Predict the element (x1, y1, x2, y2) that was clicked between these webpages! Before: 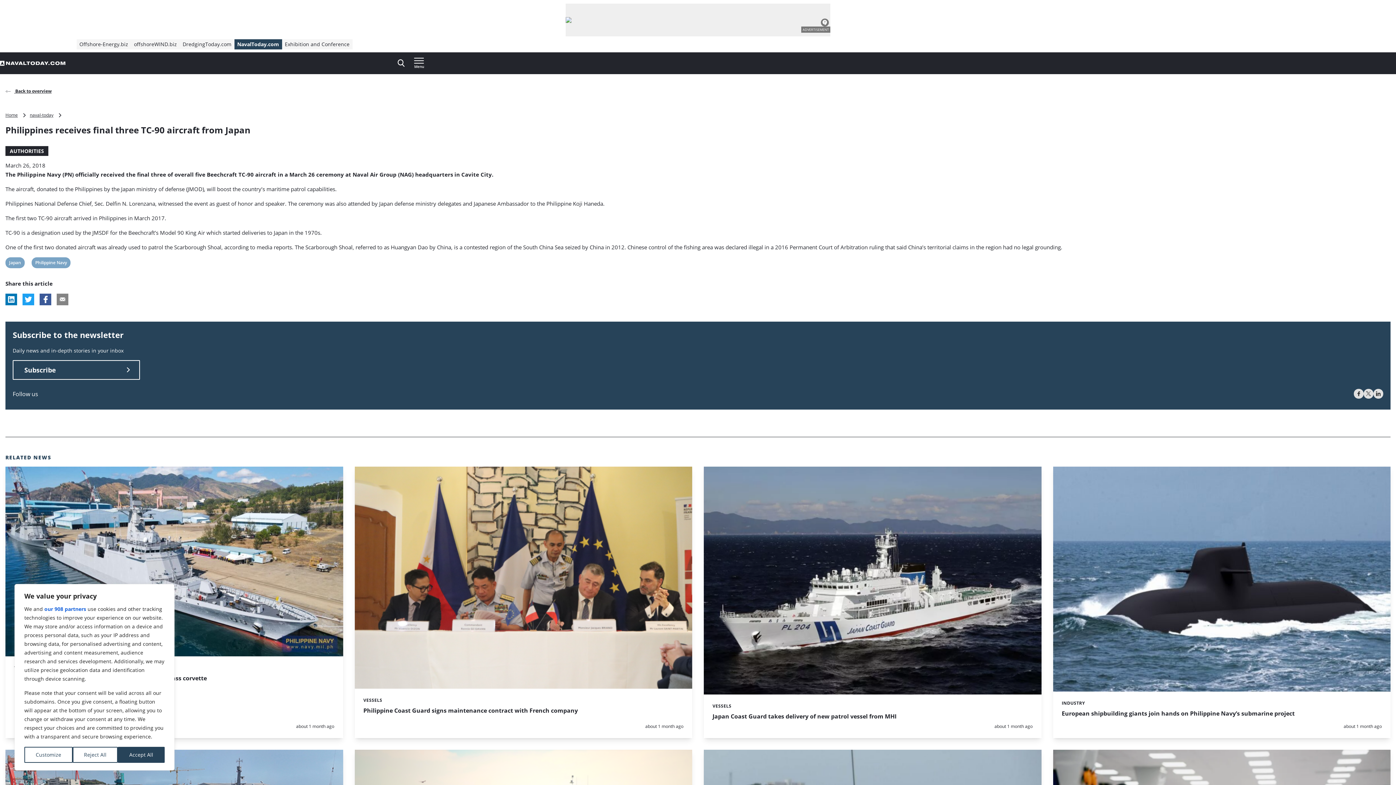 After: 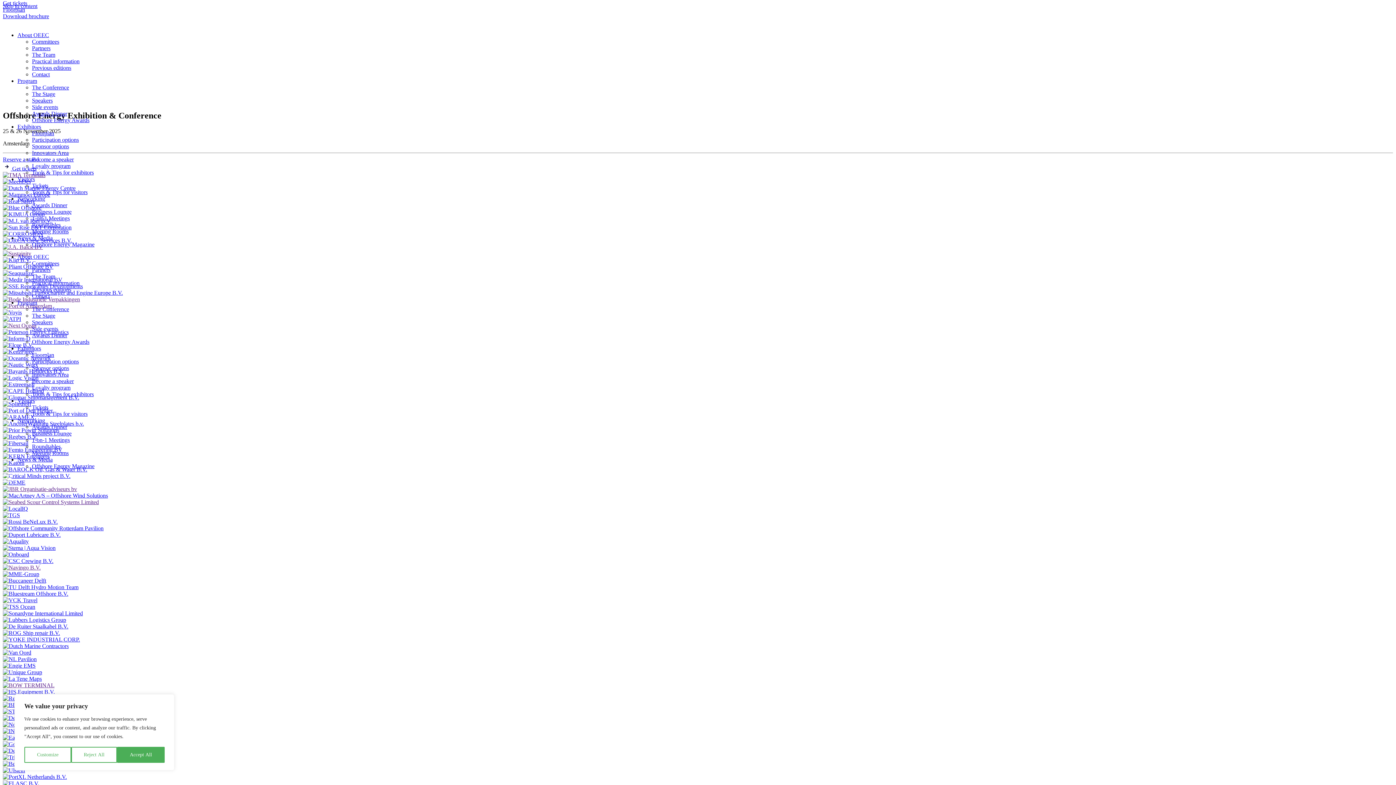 Action: bbox: (282, 39, 352, 49) label: Exhibition and Conference